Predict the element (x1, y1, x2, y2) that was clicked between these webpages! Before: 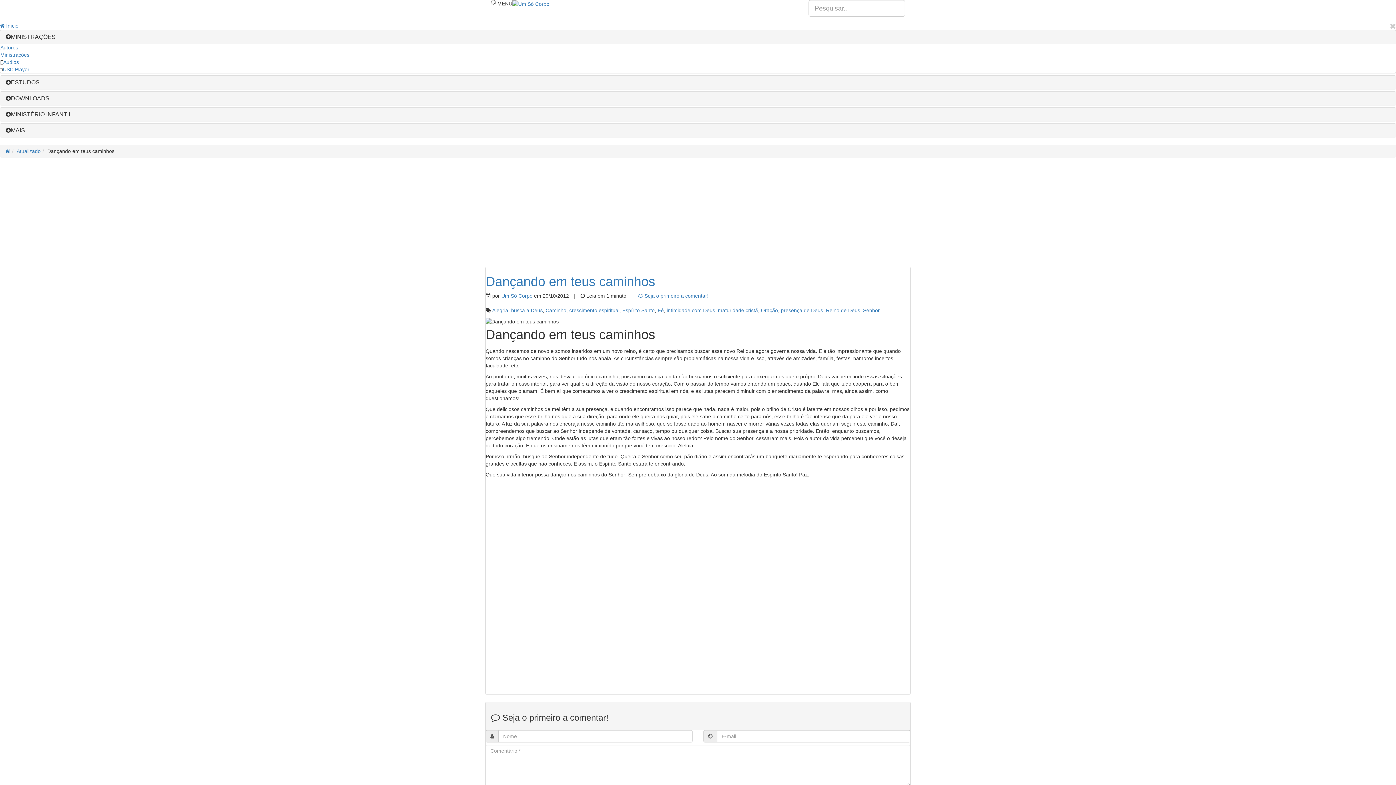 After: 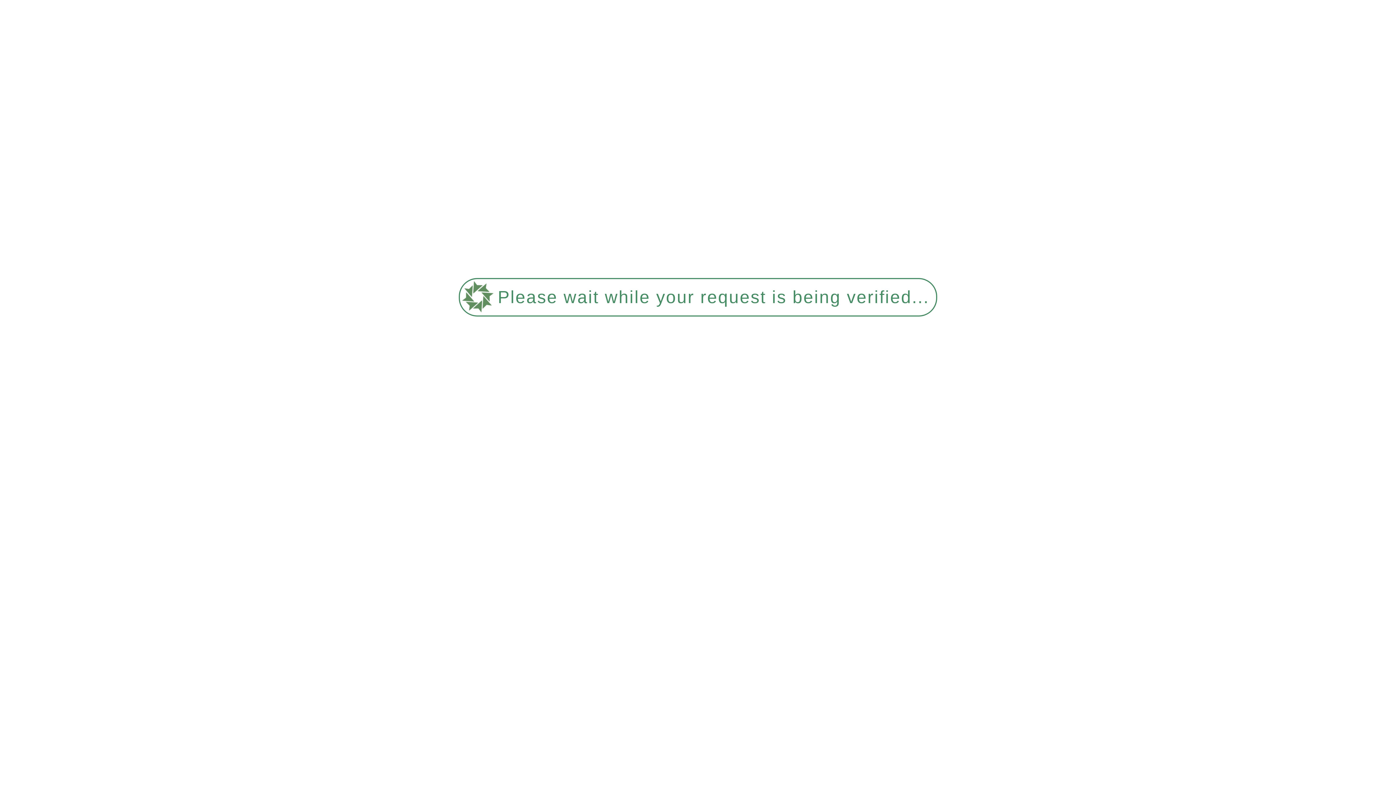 Action: label: Reino de Deus bbox: (826, 307, 860, 313)